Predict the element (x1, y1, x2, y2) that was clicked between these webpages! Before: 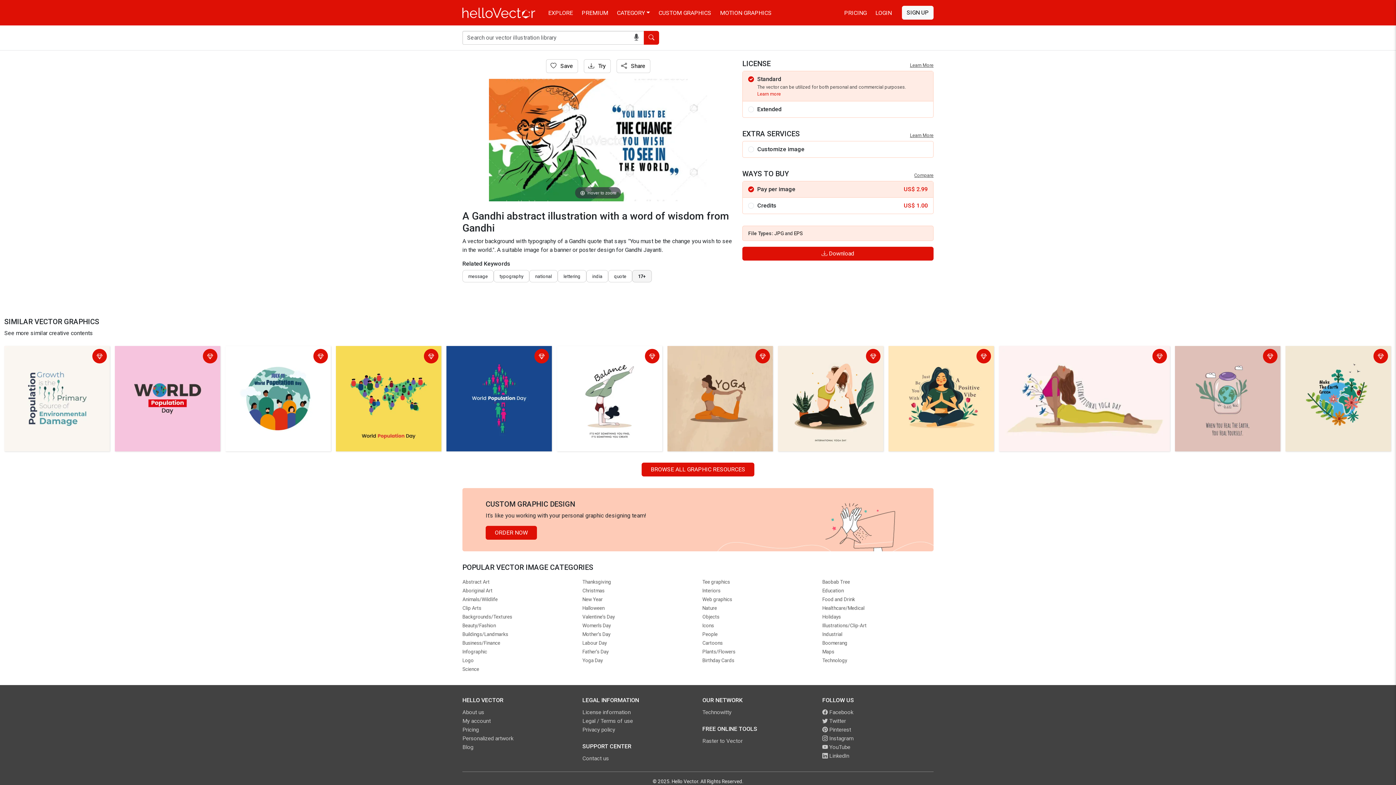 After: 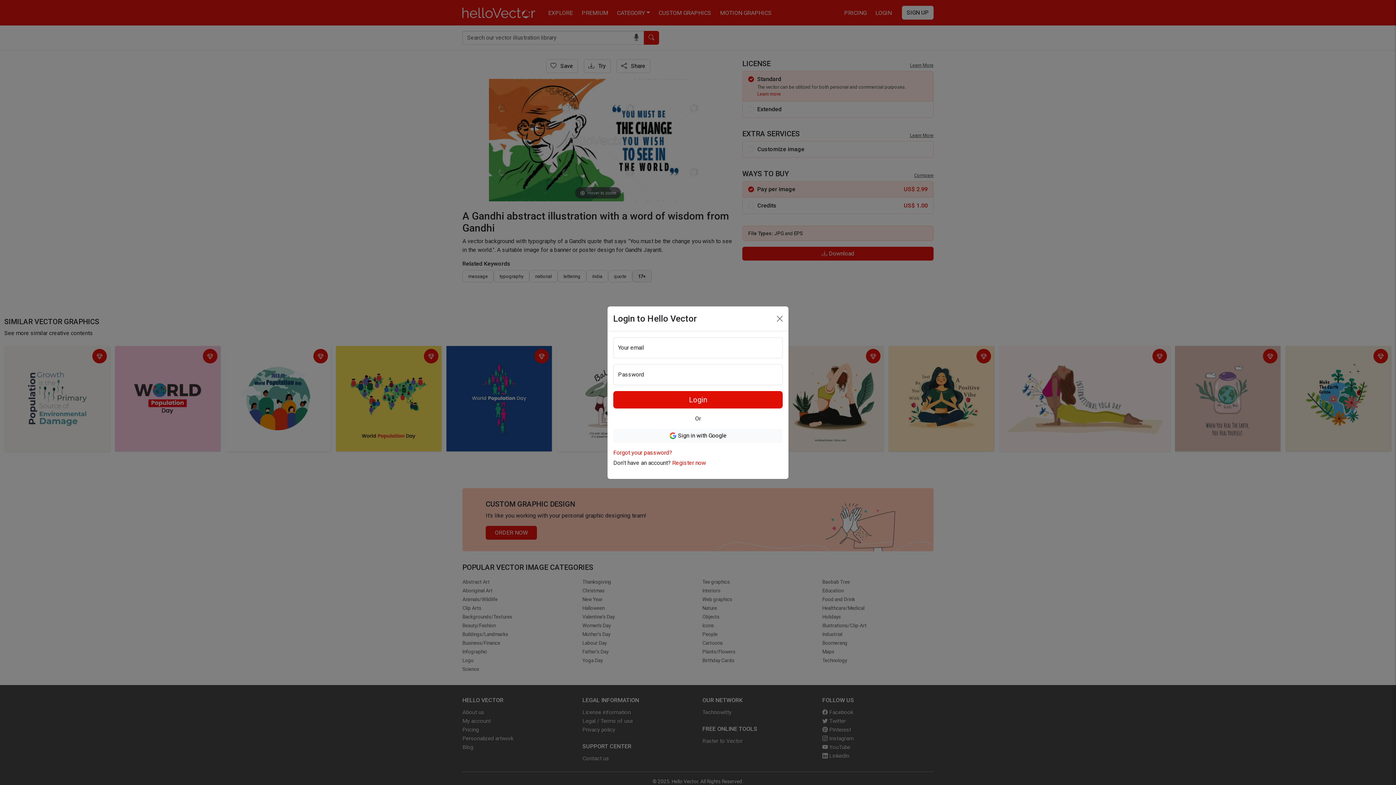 Action: label: Login bbox: (742, 246, 933, 260)